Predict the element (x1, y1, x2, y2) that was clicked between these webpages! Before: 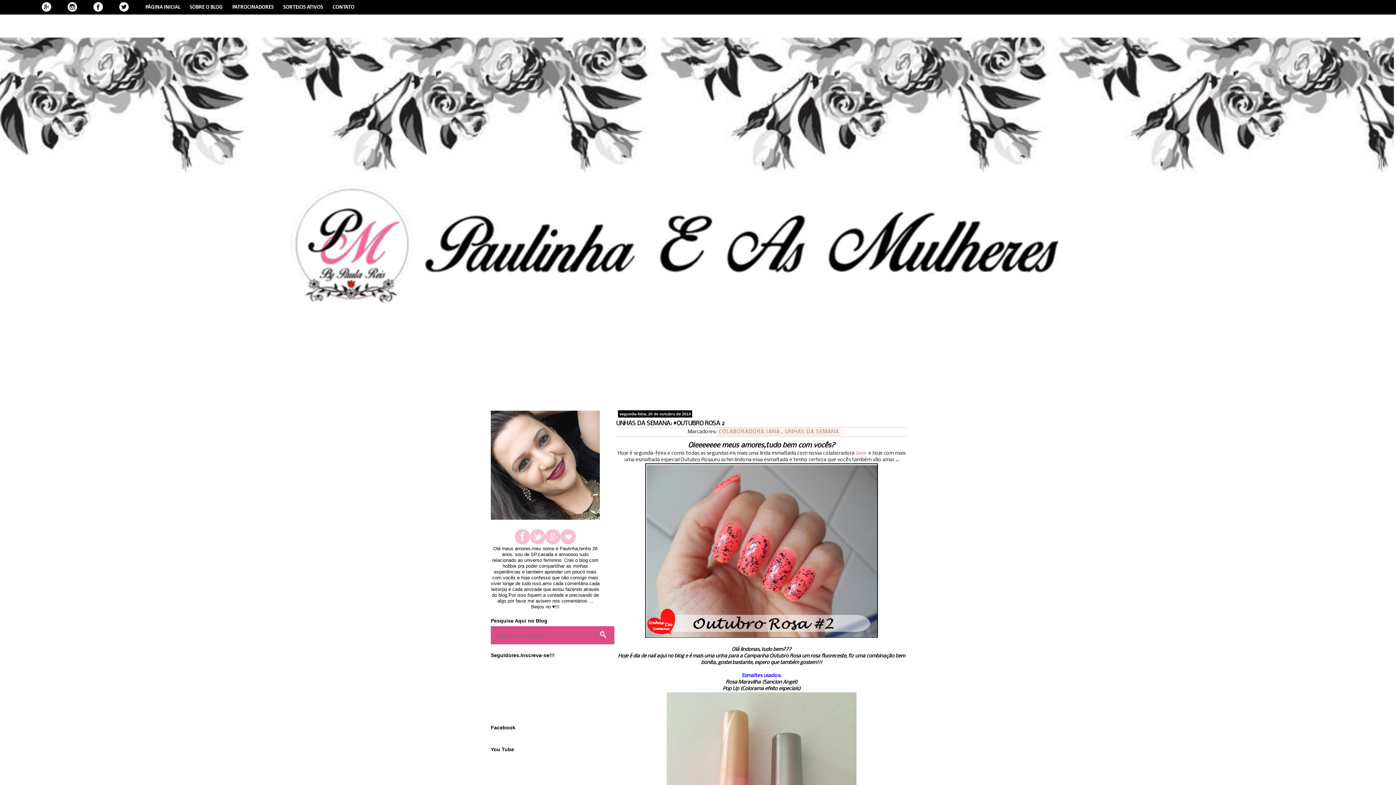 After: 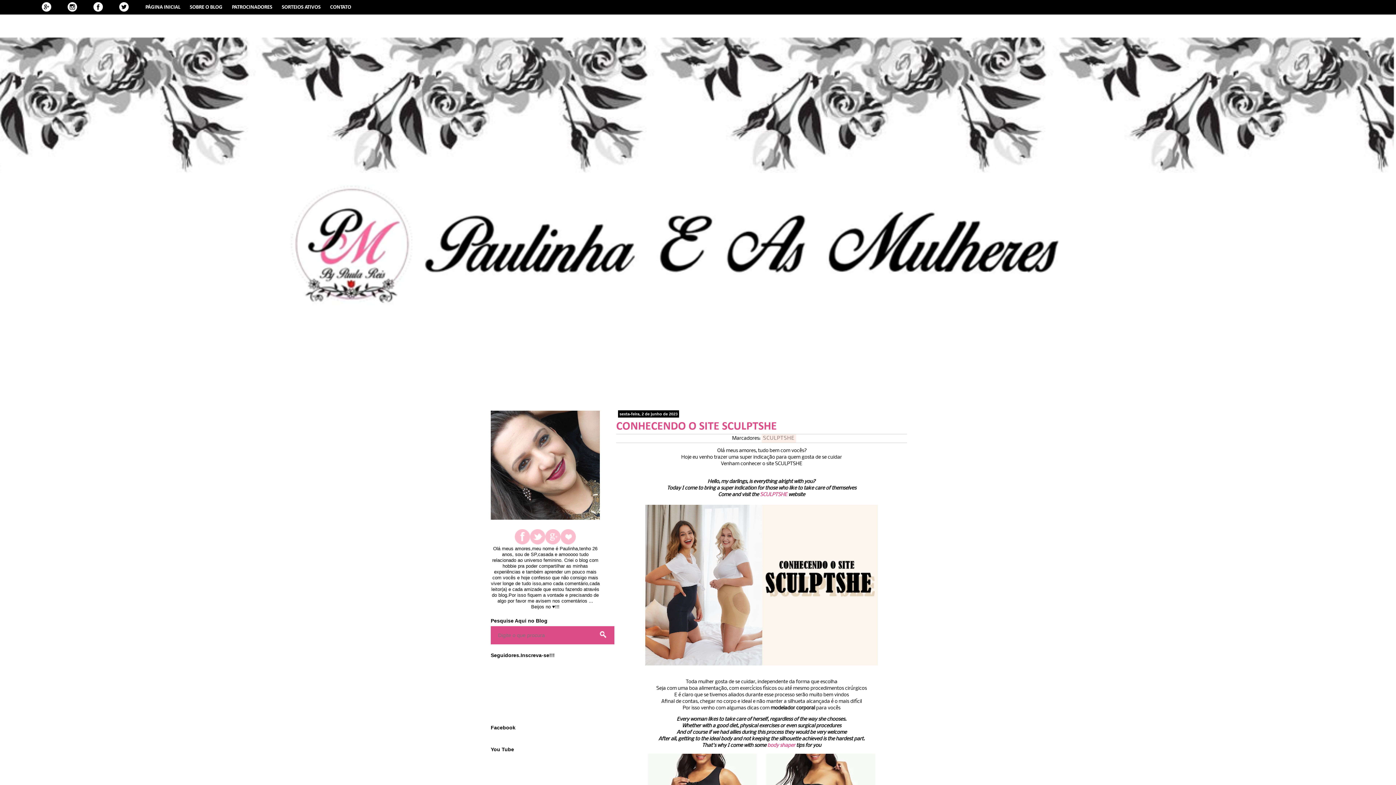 Action: label: PÁGINA INICIAL bbox: (145, 4, 189, 10)